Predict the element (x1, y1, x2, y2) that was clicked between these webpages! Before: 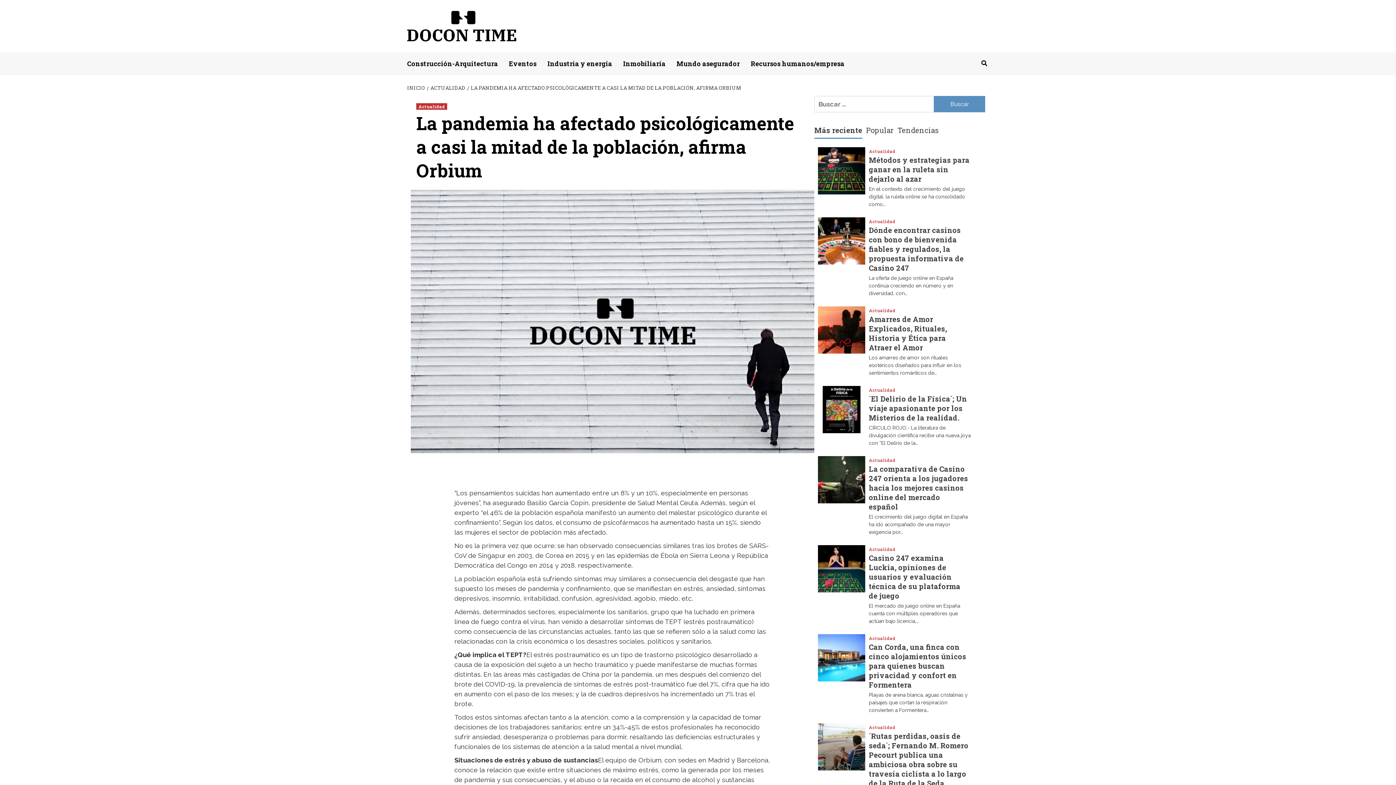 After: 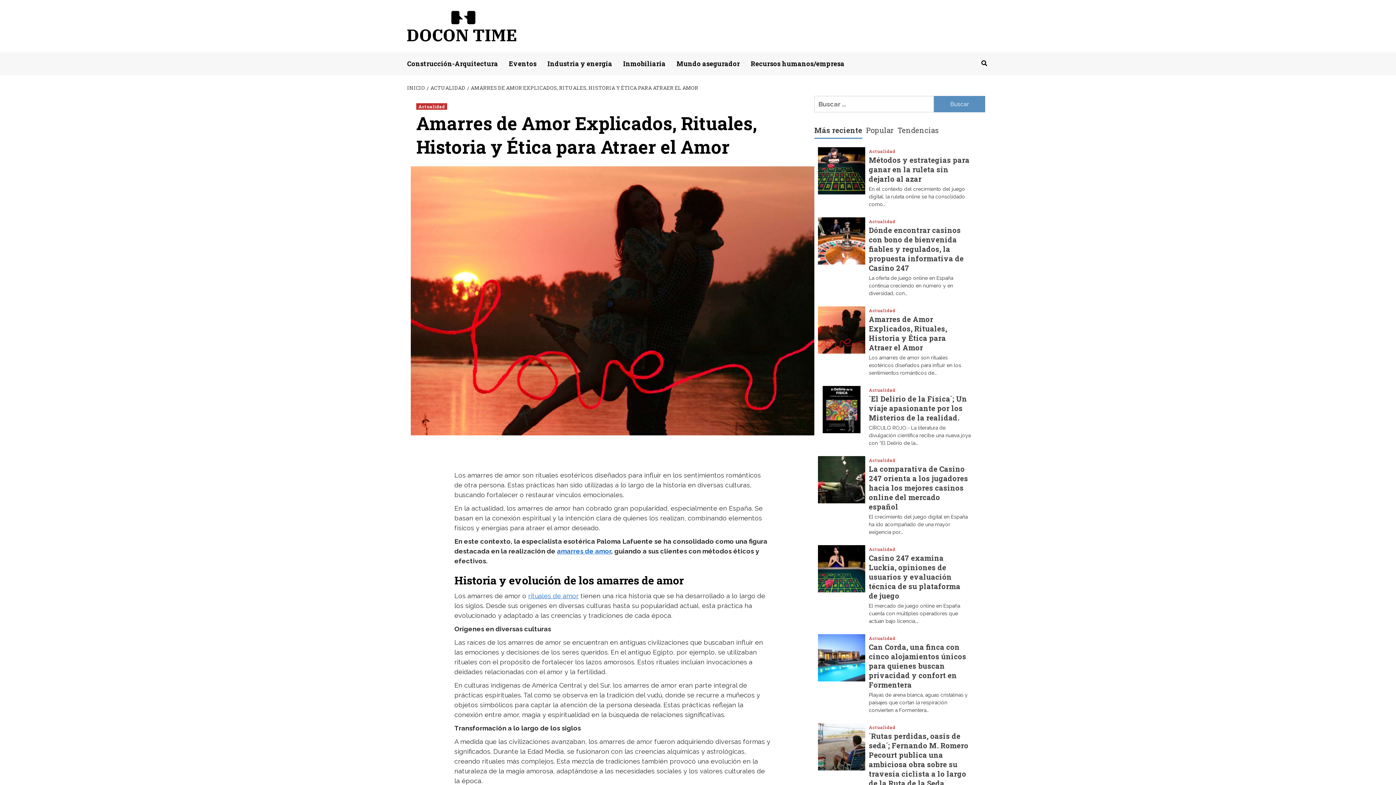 Action: label: Amarres de Amor Explicados, Rituales, Historia y Ética para Atraer el Amor bbox: (869, 314, 947, 352)